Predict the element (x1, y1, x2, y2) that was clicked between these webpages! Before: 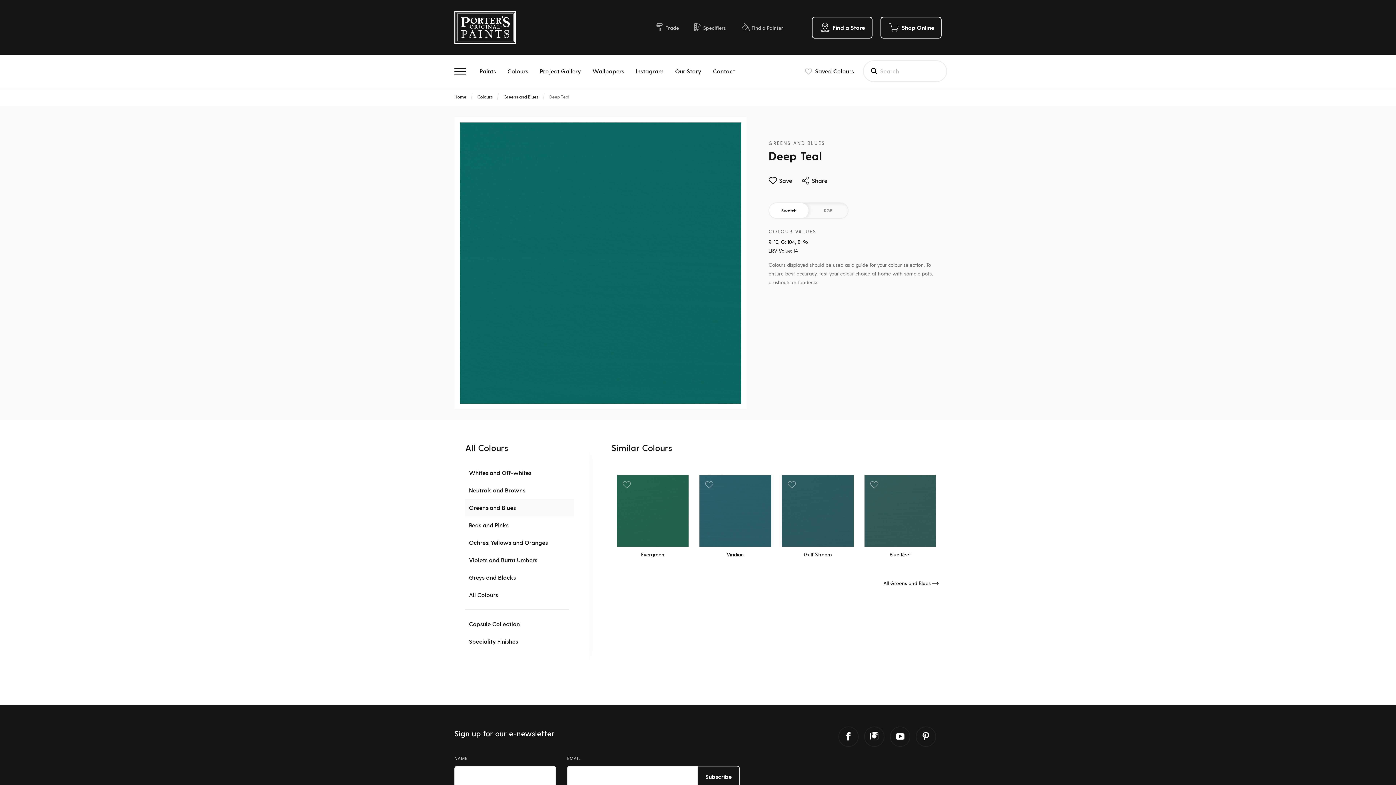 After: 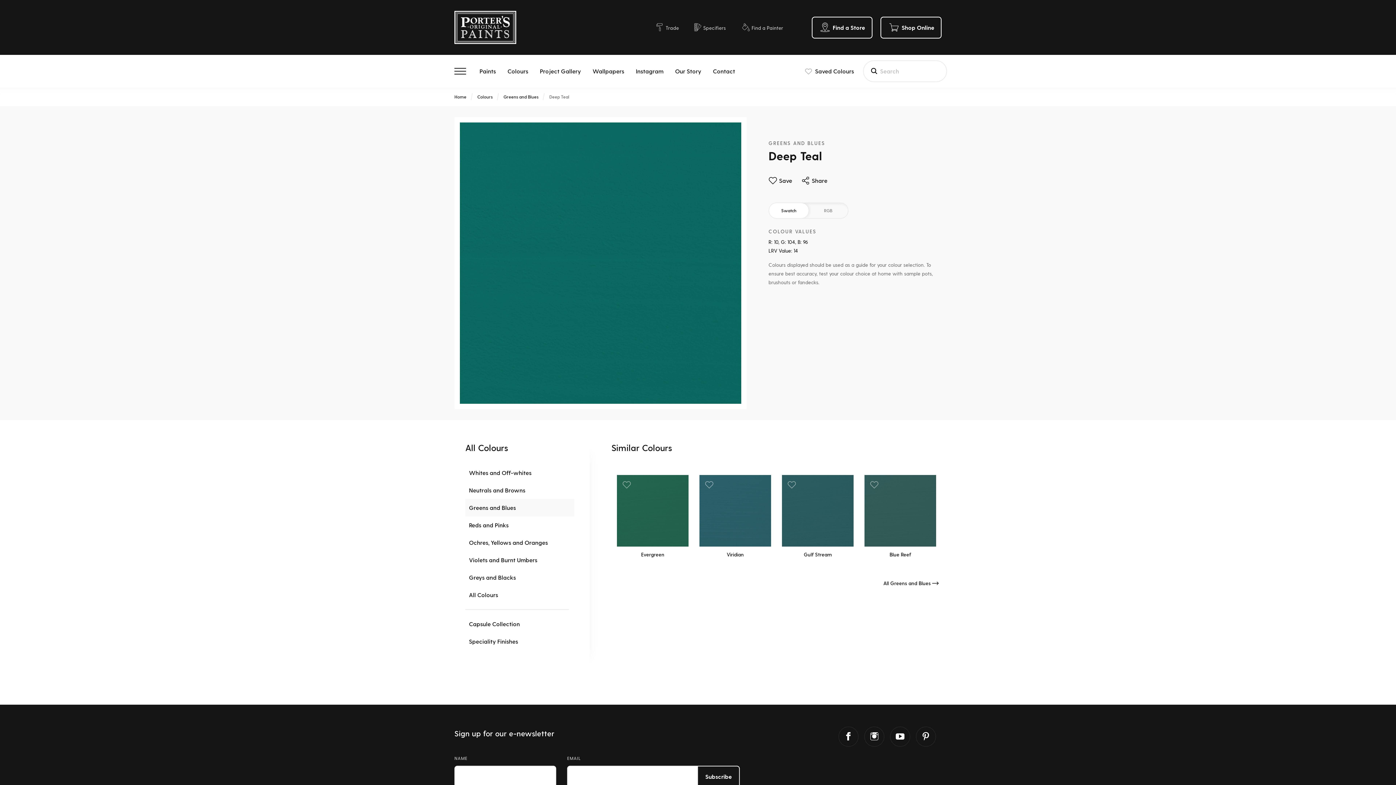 Action: label: Swatch bbox: (769, 203, 808, 218)